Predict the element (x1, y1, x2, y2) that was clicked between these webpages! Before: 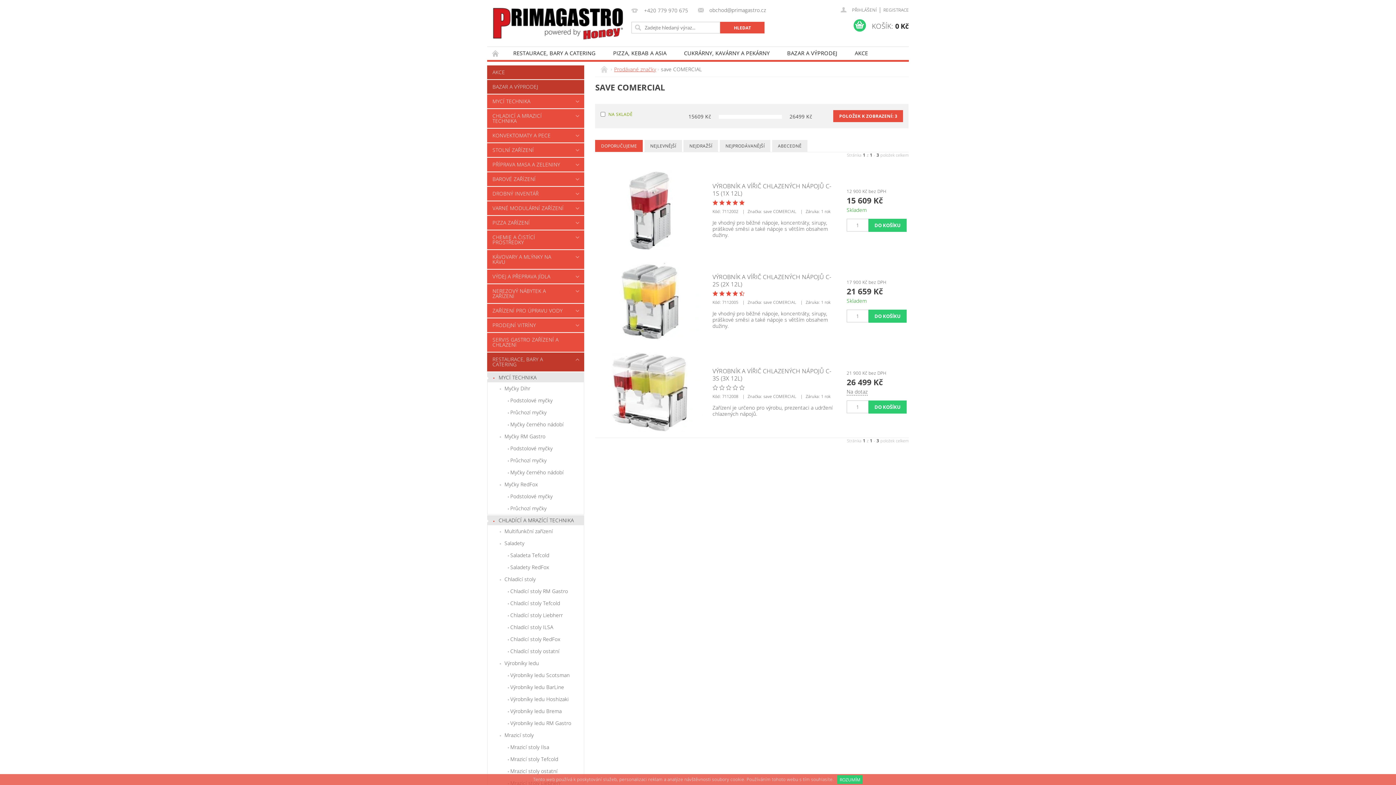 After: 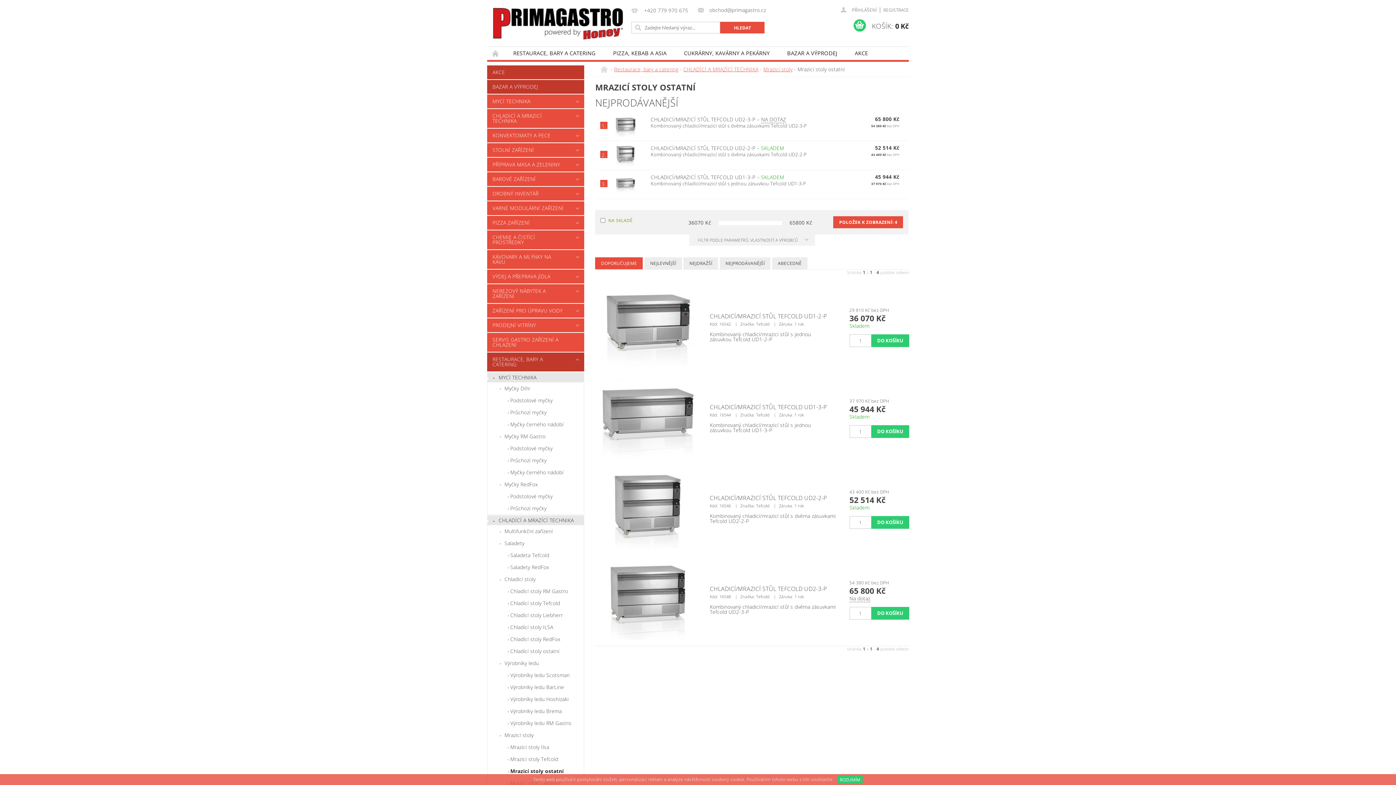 Action: bbox: (487, 765, 584, 777) label: Mrazicí stoly ostatní